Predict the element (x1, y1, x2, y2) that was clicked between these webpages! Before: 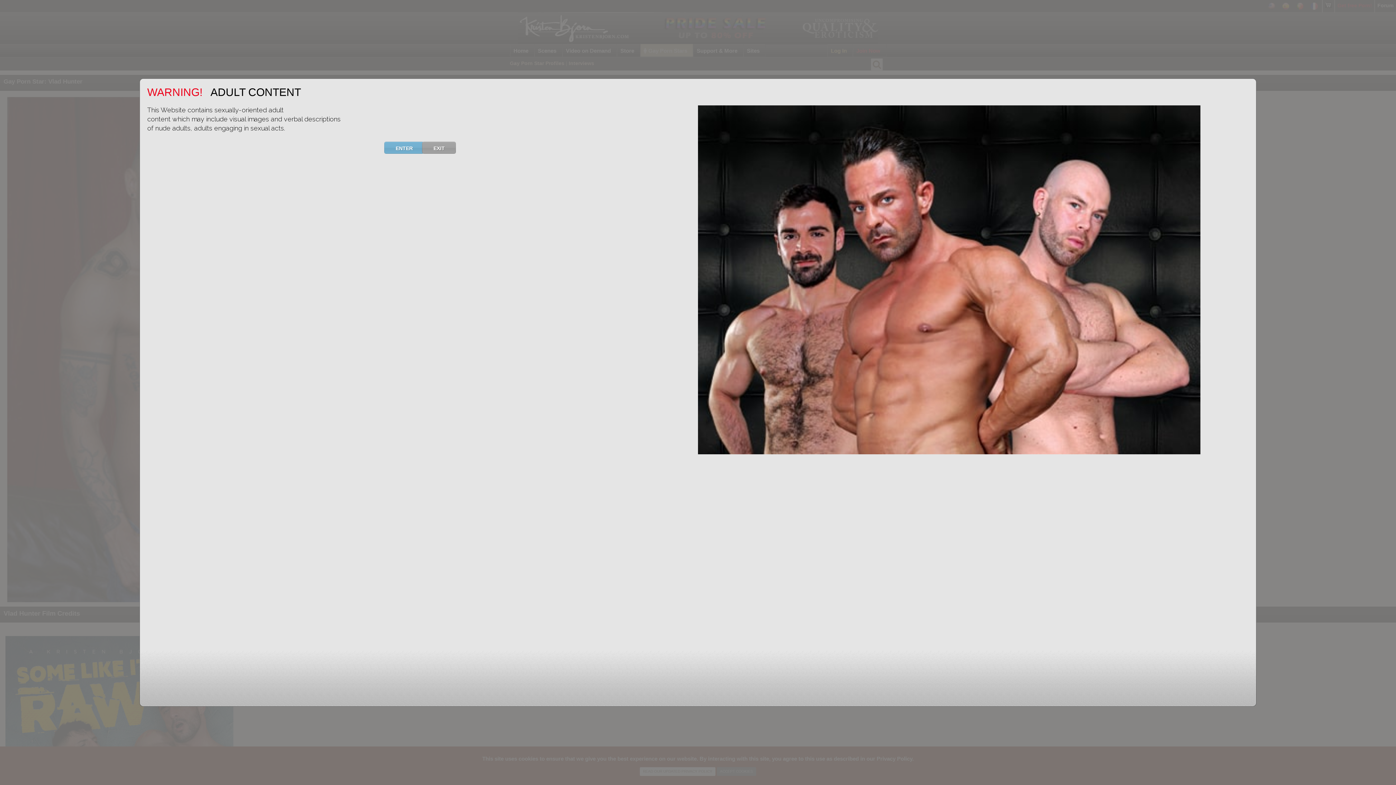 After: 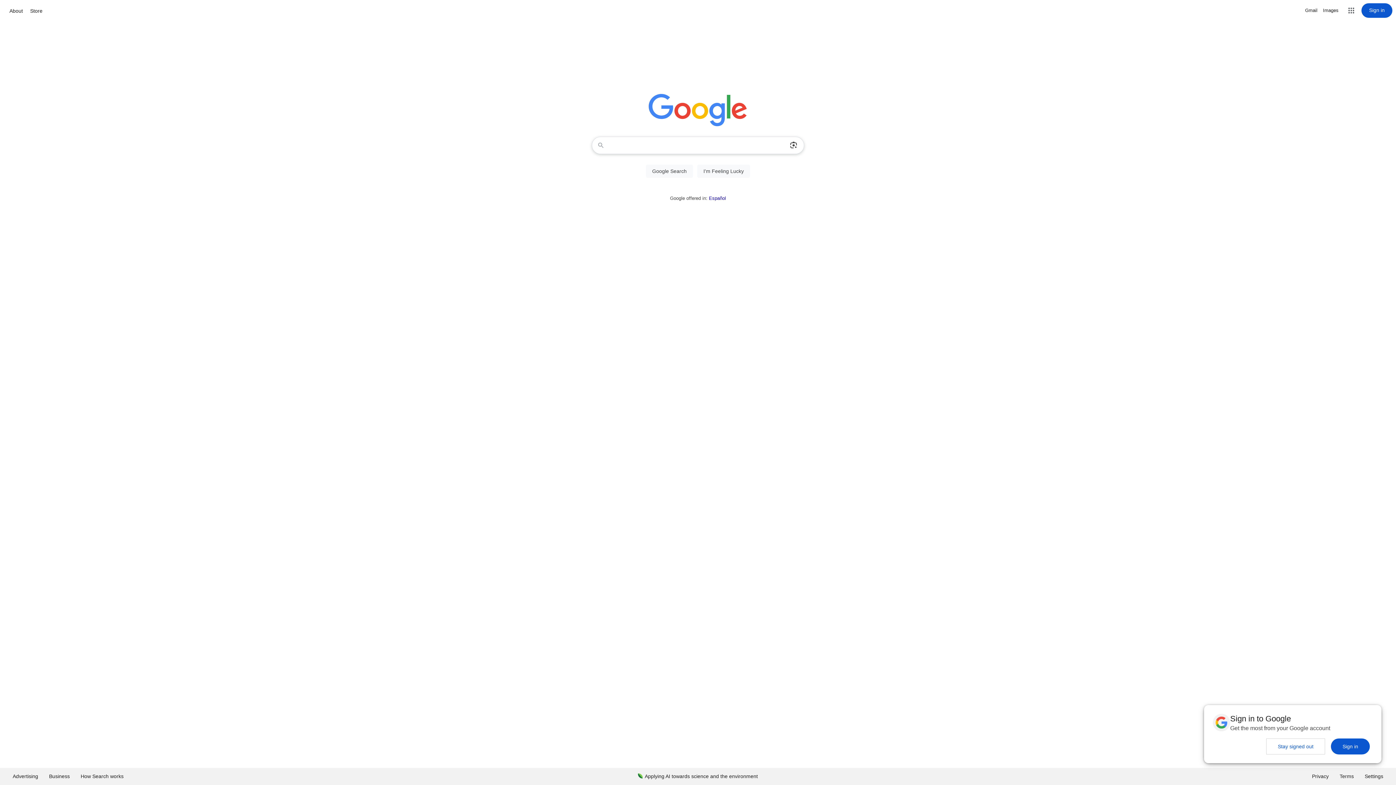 Action: label: EXIT bbox: (422, 141, 454, 153)